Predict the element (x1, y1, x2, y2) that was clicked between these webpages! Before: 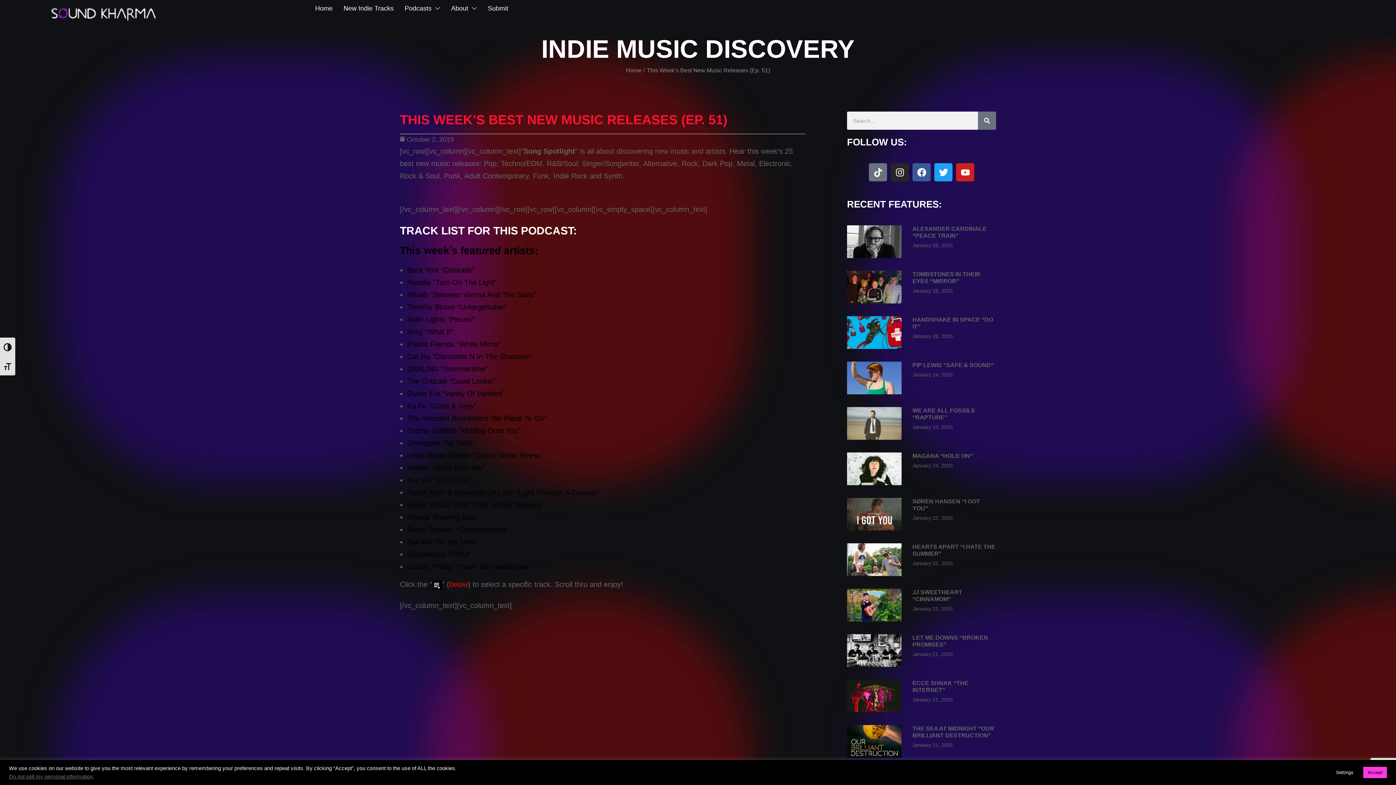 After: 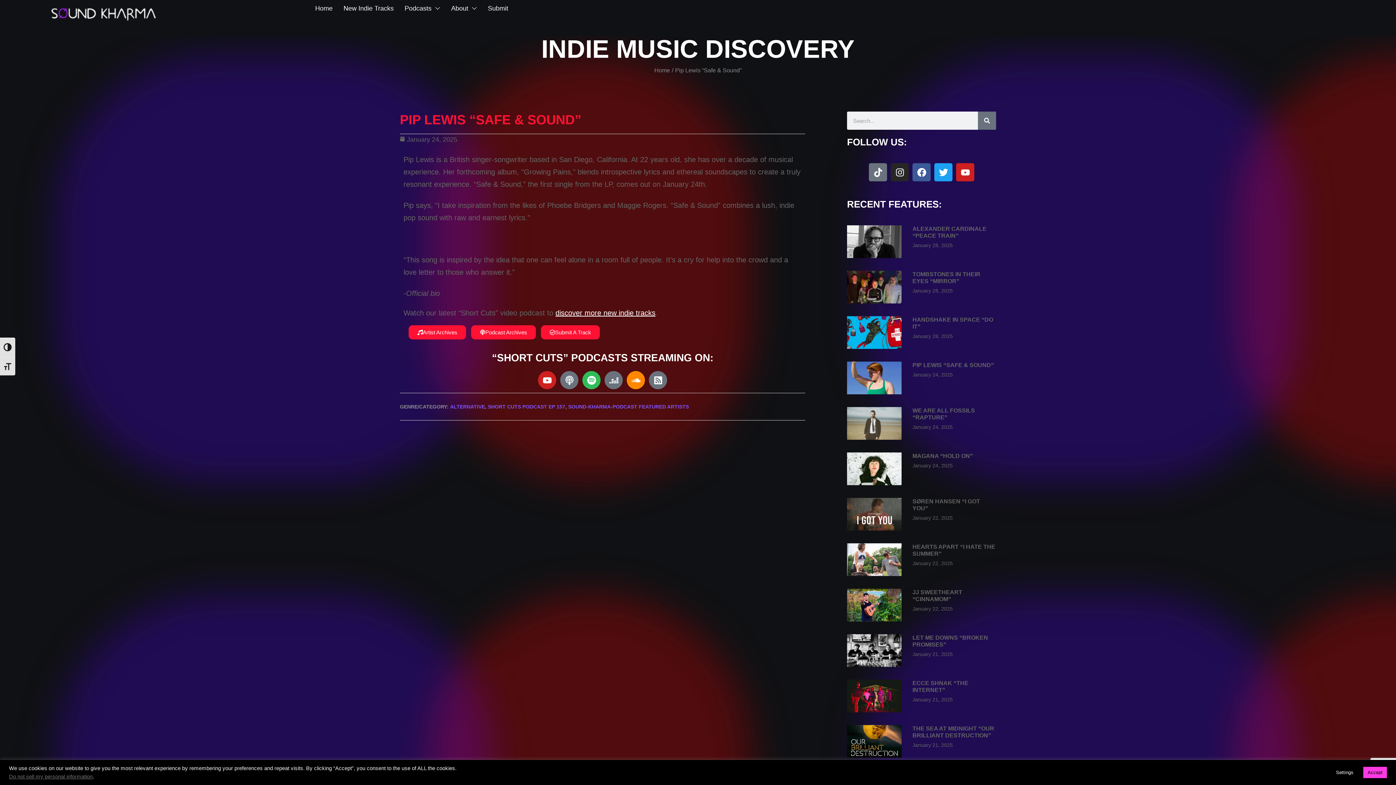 Action: label: Read more about "Pip Lewis “Safe & Sound”" bbox: (847, 361, 901, 394)